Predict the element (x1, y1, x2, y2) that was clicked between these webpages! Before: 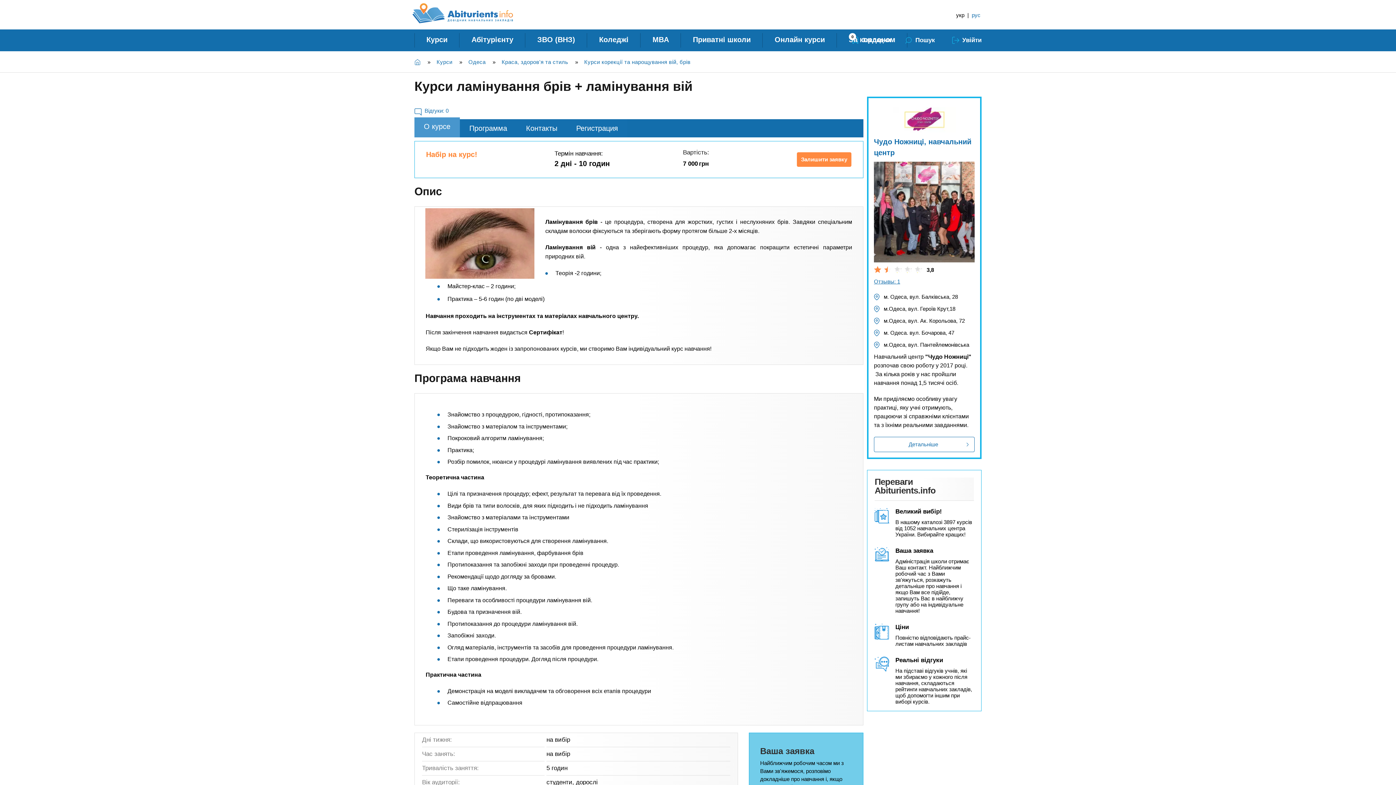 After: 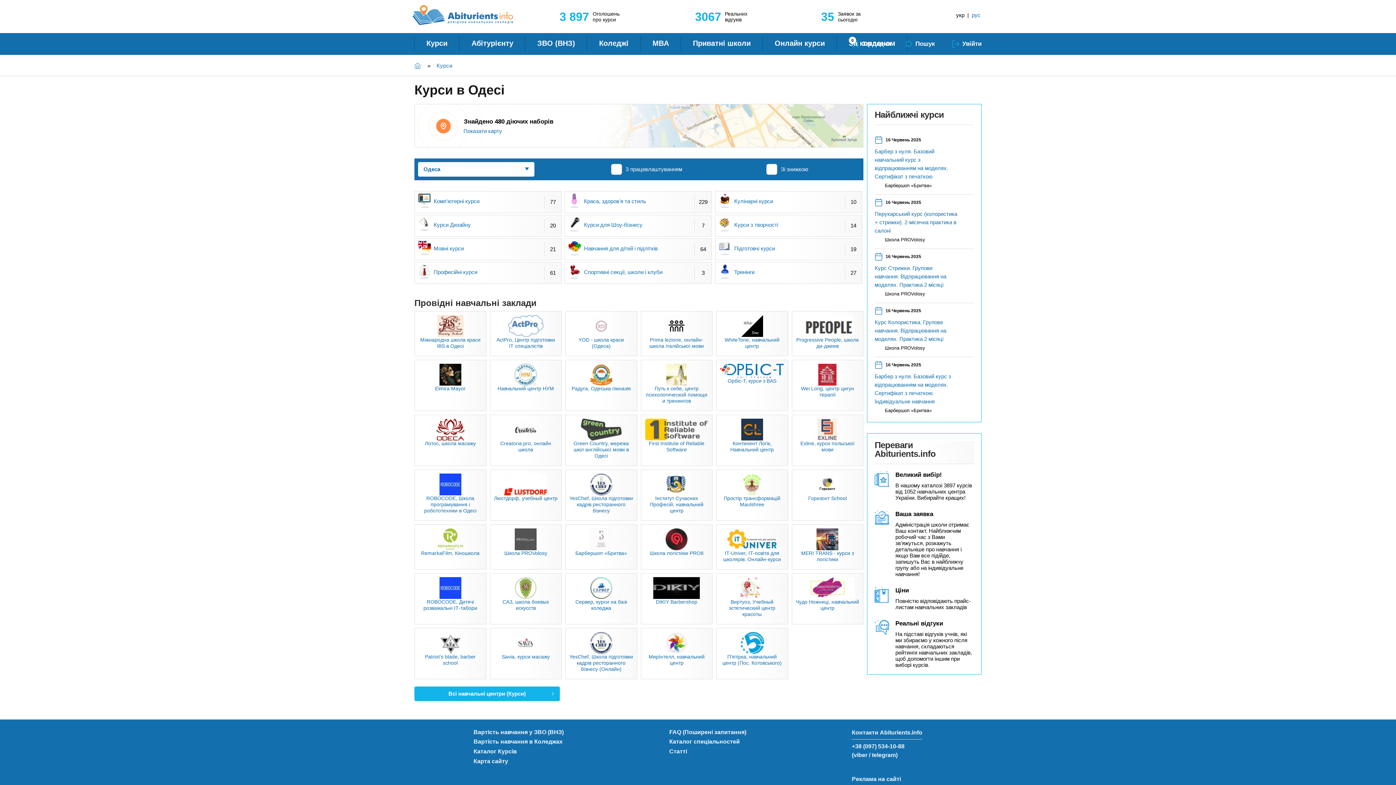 Action: label: Одеса bbox: (468, 56, 485, 67)